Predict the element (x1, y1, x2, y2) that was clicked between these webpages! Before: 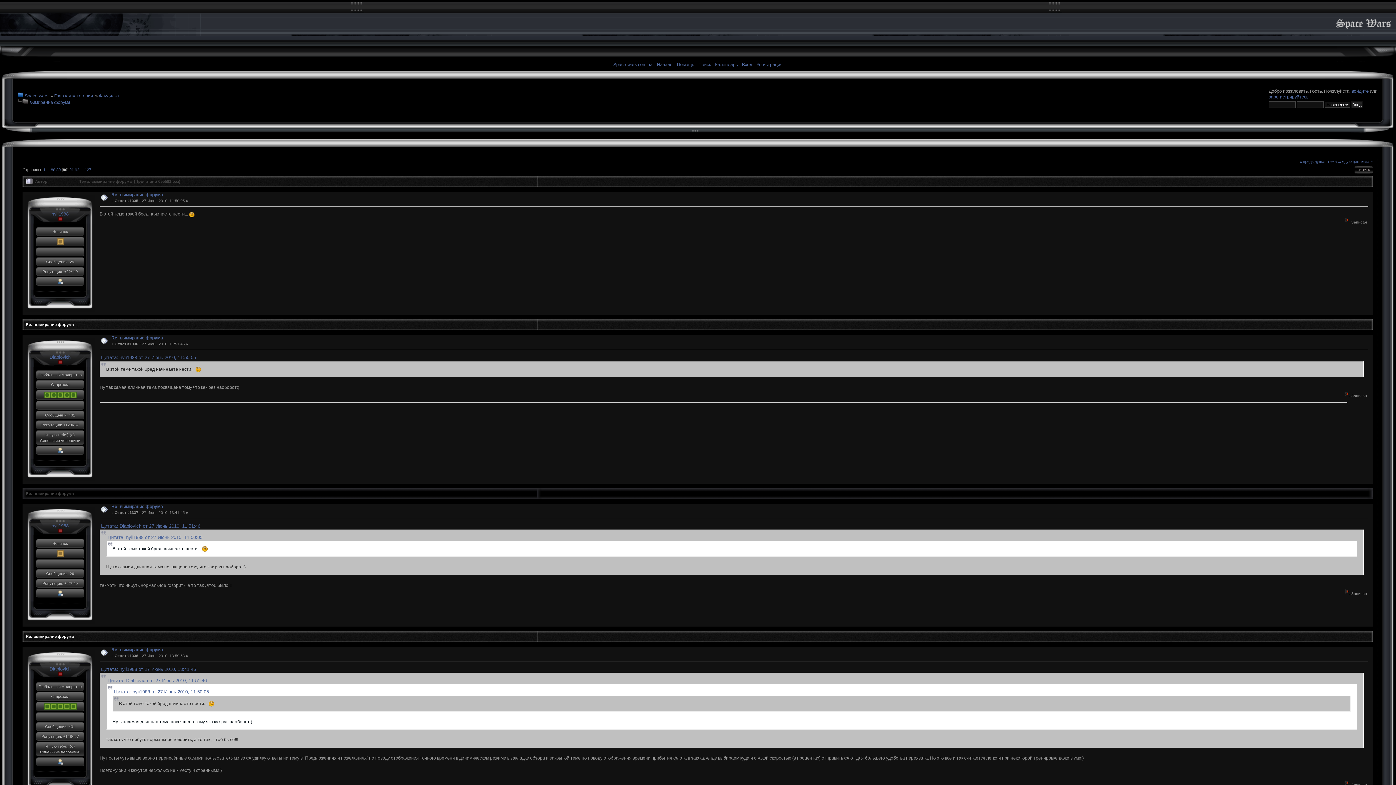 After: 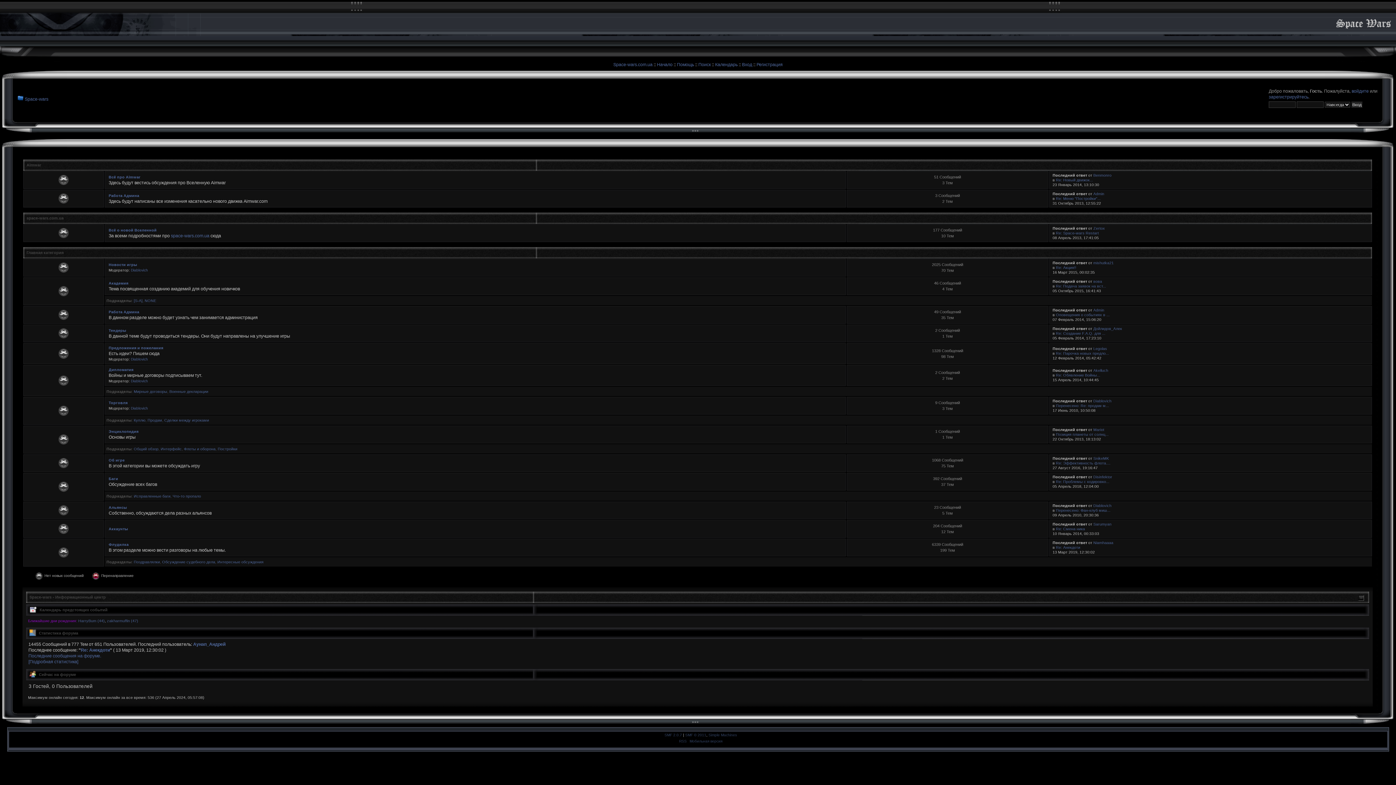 Action: bbox: (657, 62, 672, 67) label: Начало